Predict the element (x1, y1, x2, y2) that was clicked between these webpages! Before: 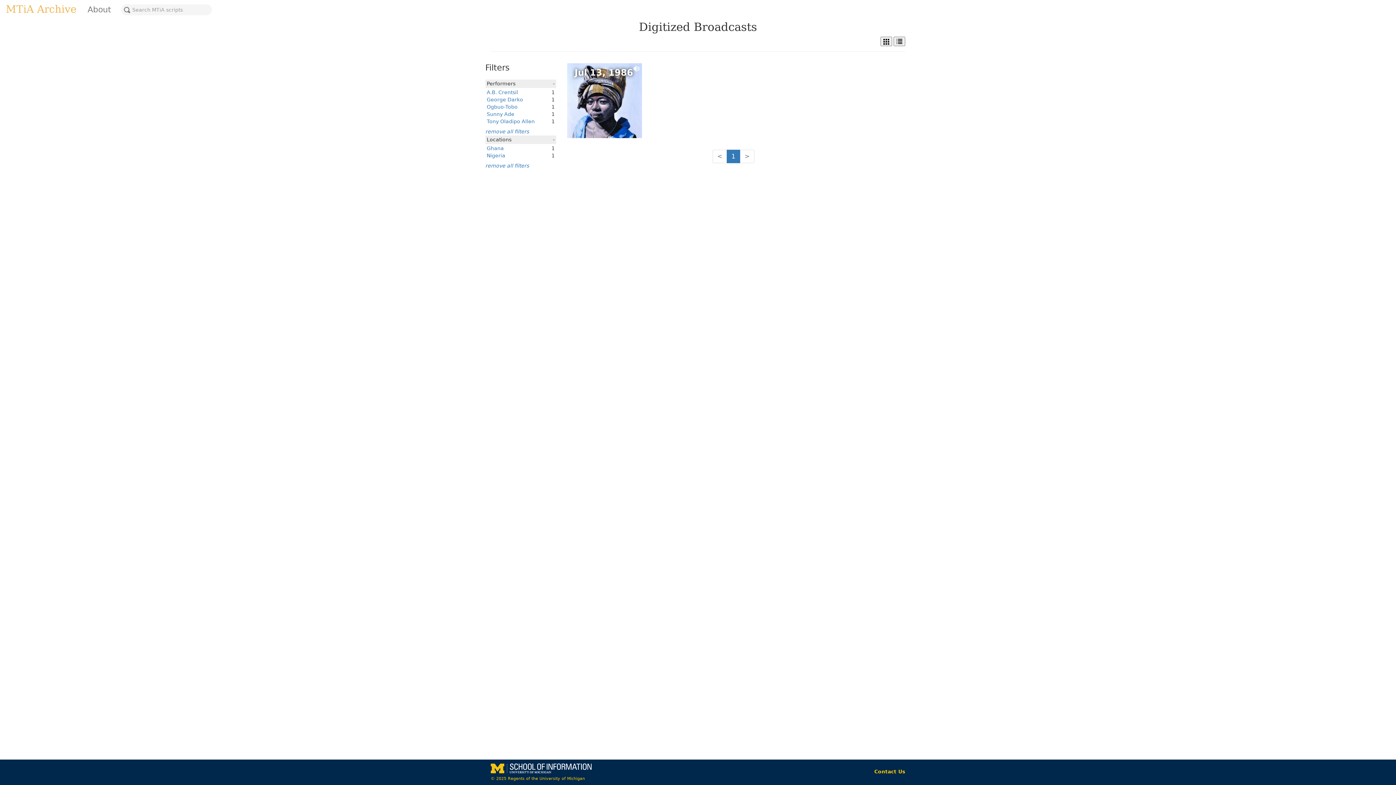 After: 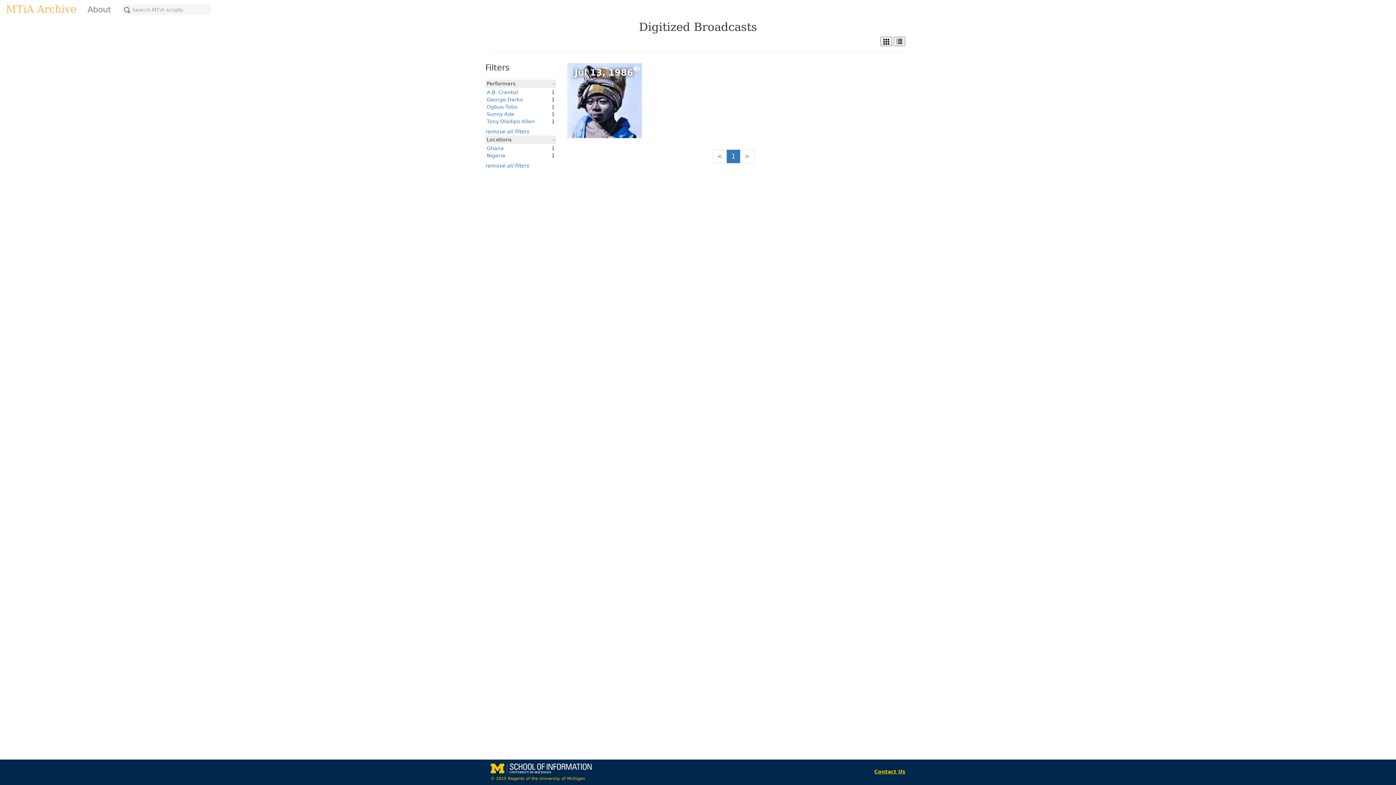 Action: bbox: (874, 769, 905, 774) label: Contact Us